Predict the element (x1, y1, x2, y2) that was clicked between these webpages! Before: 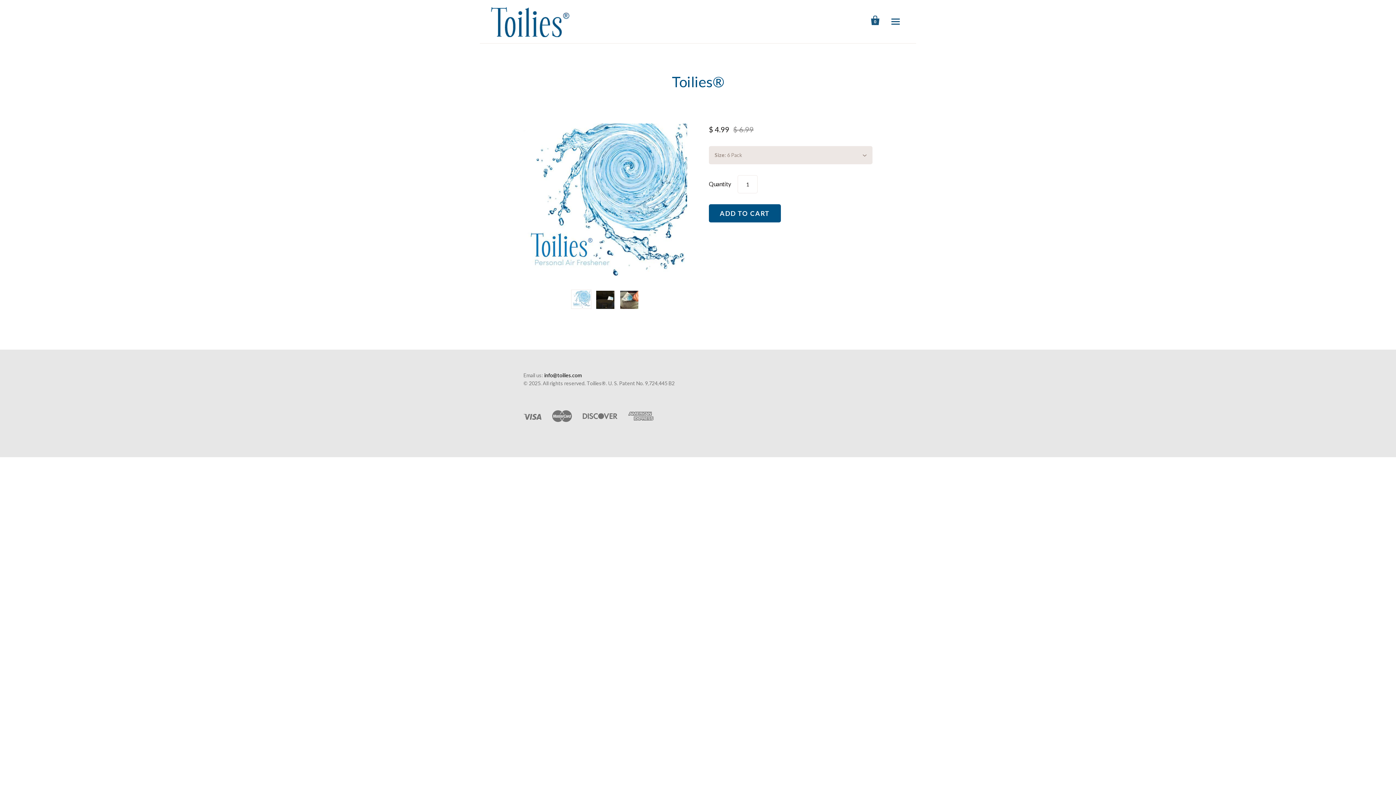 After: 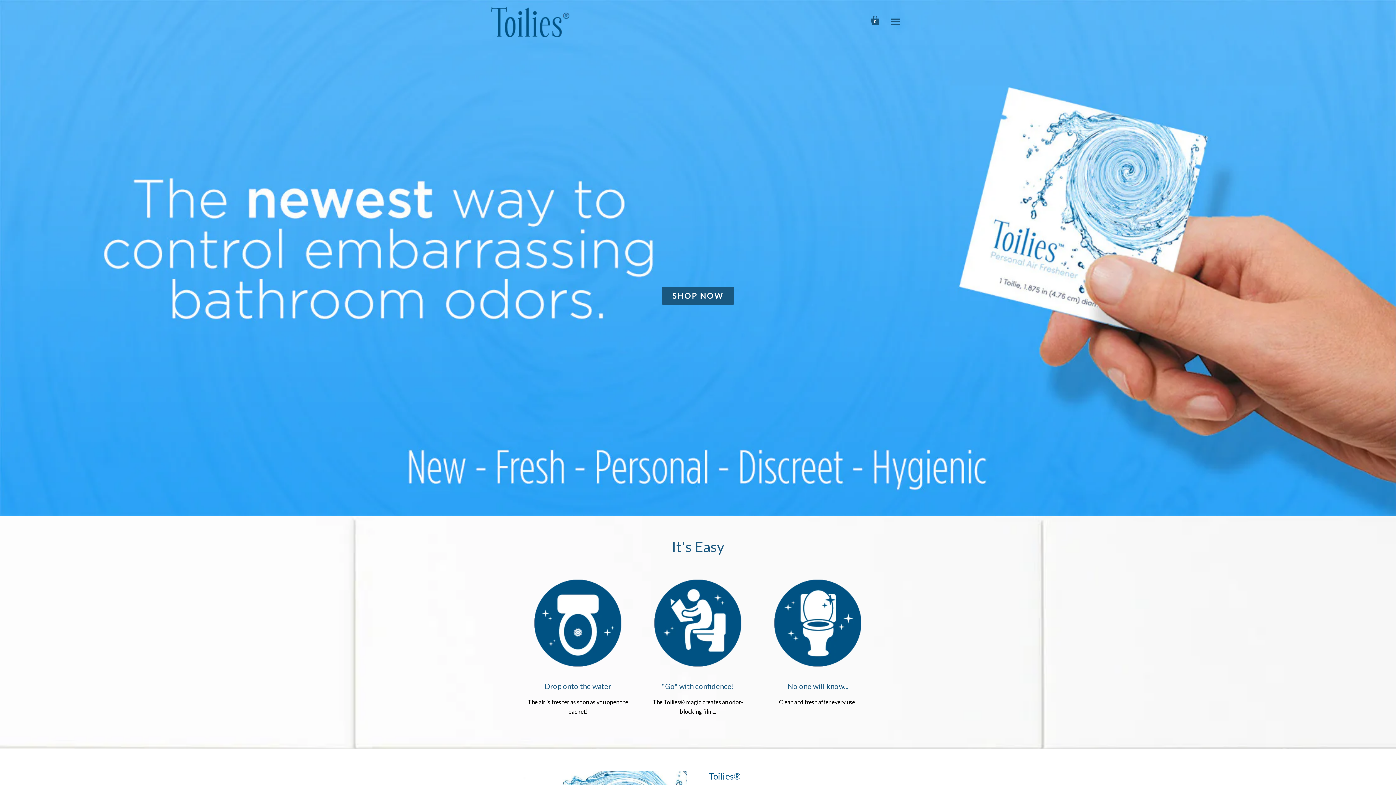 Action: bbox: (490, 0, 573, 43)